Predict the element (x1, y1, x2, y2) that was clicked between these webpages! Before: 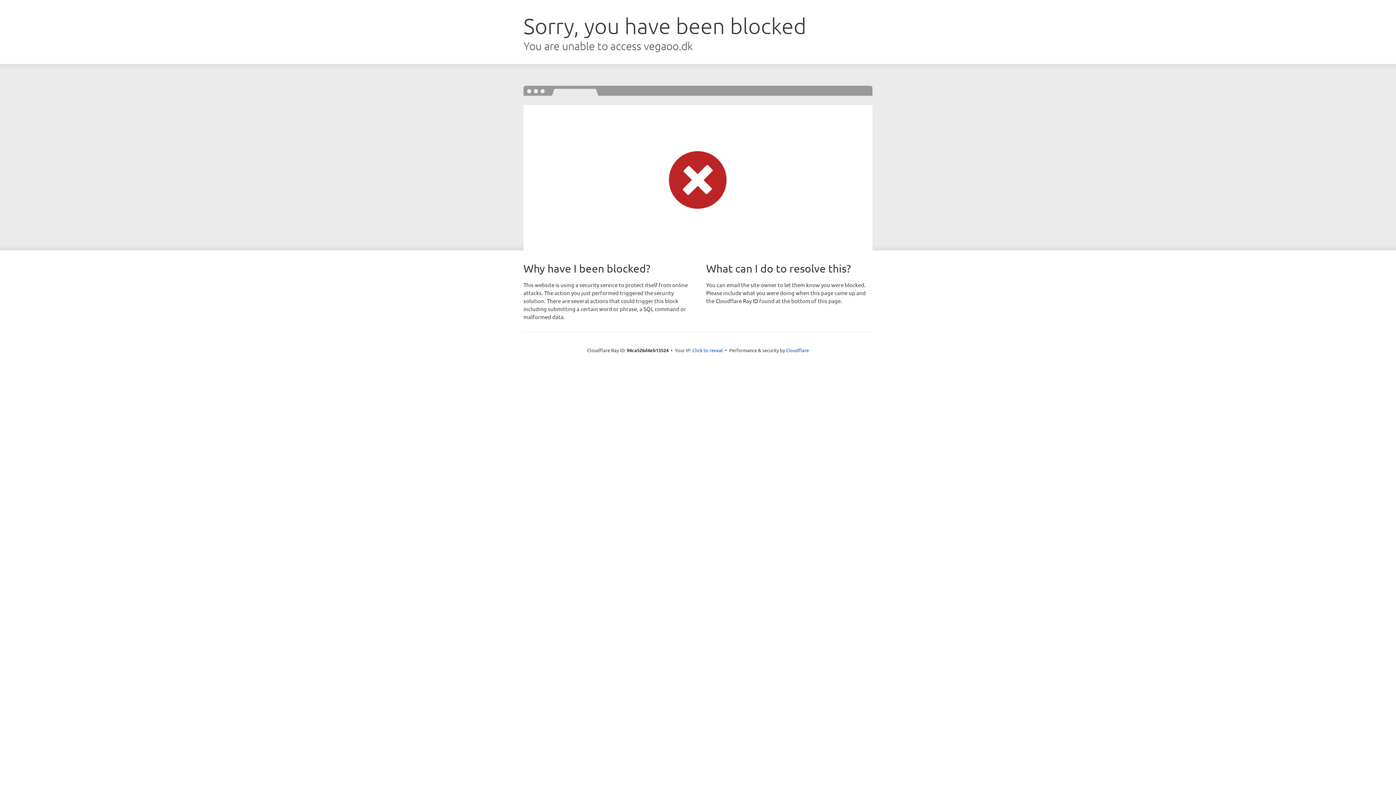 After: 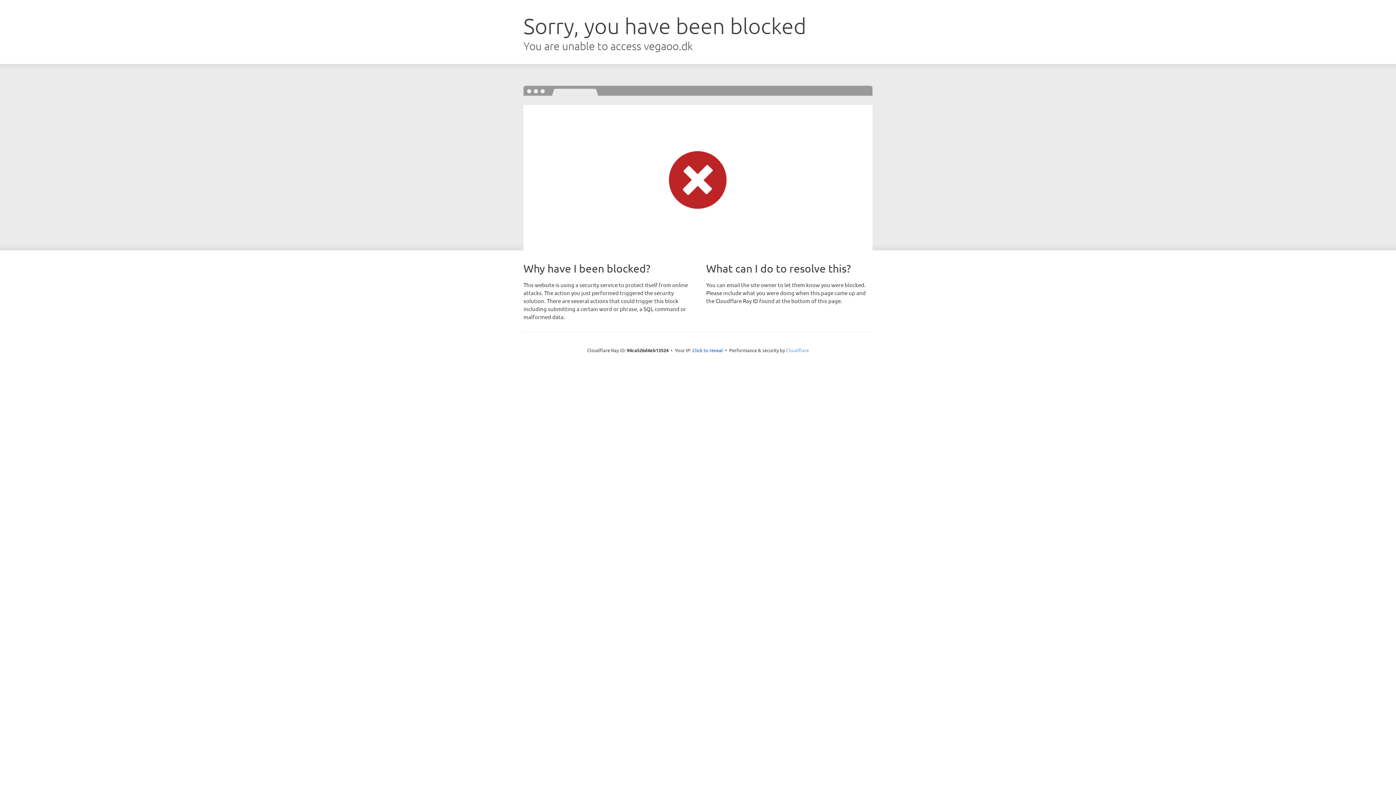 Action: bbox: (786, 347, 809, 353) label: Cloudflare